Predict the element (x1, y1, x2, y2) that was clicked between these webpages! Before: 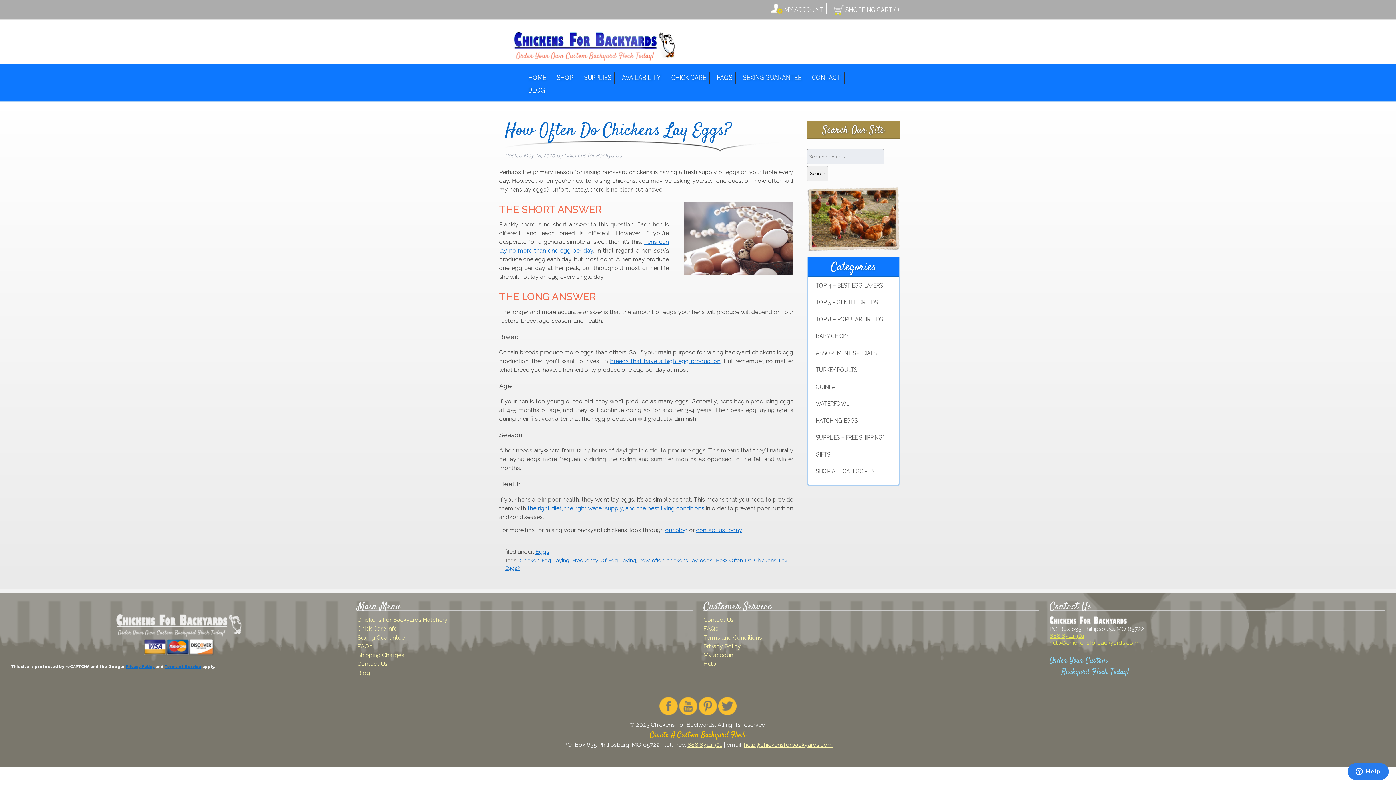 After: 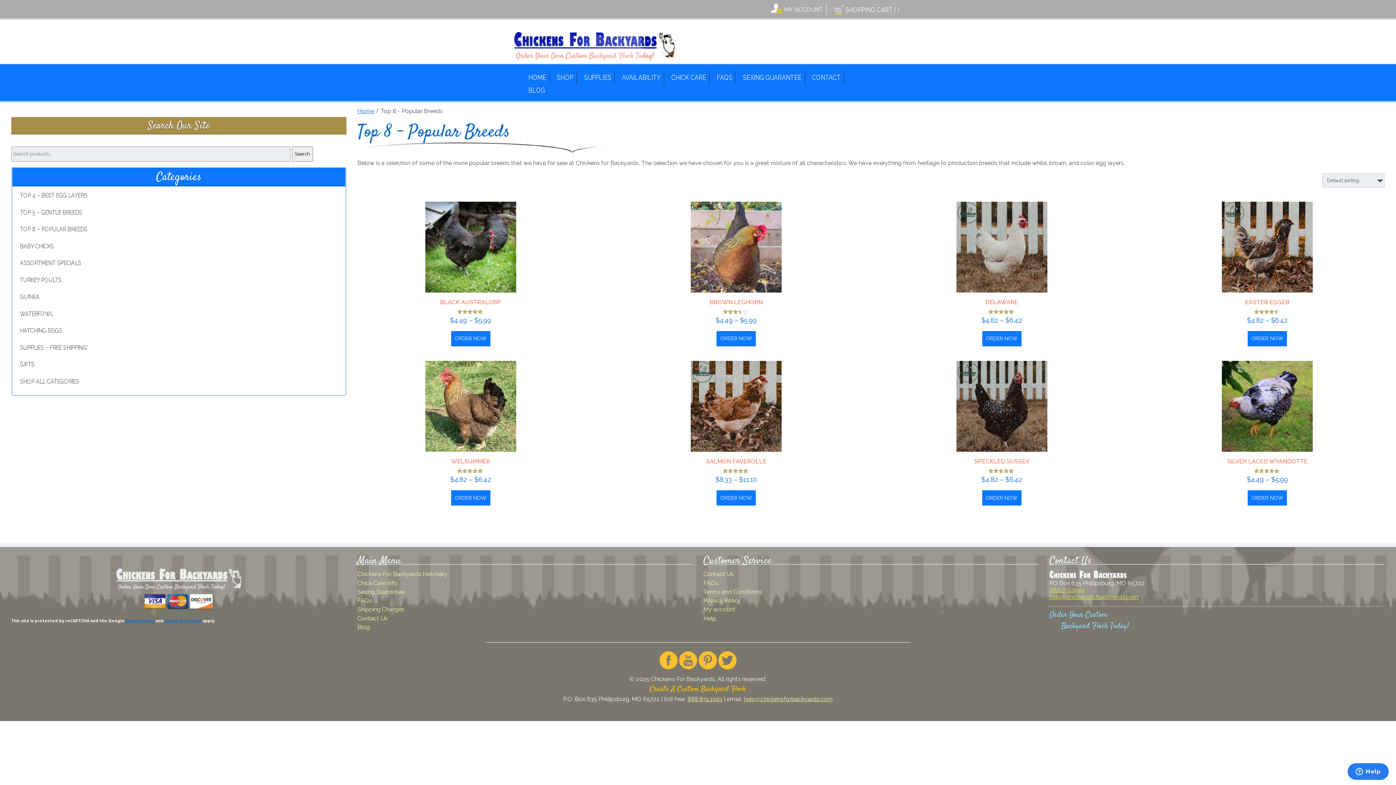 Action: bbox: (813, 312, 894, 325) label: TOP 8 – POPULAR BREEDS